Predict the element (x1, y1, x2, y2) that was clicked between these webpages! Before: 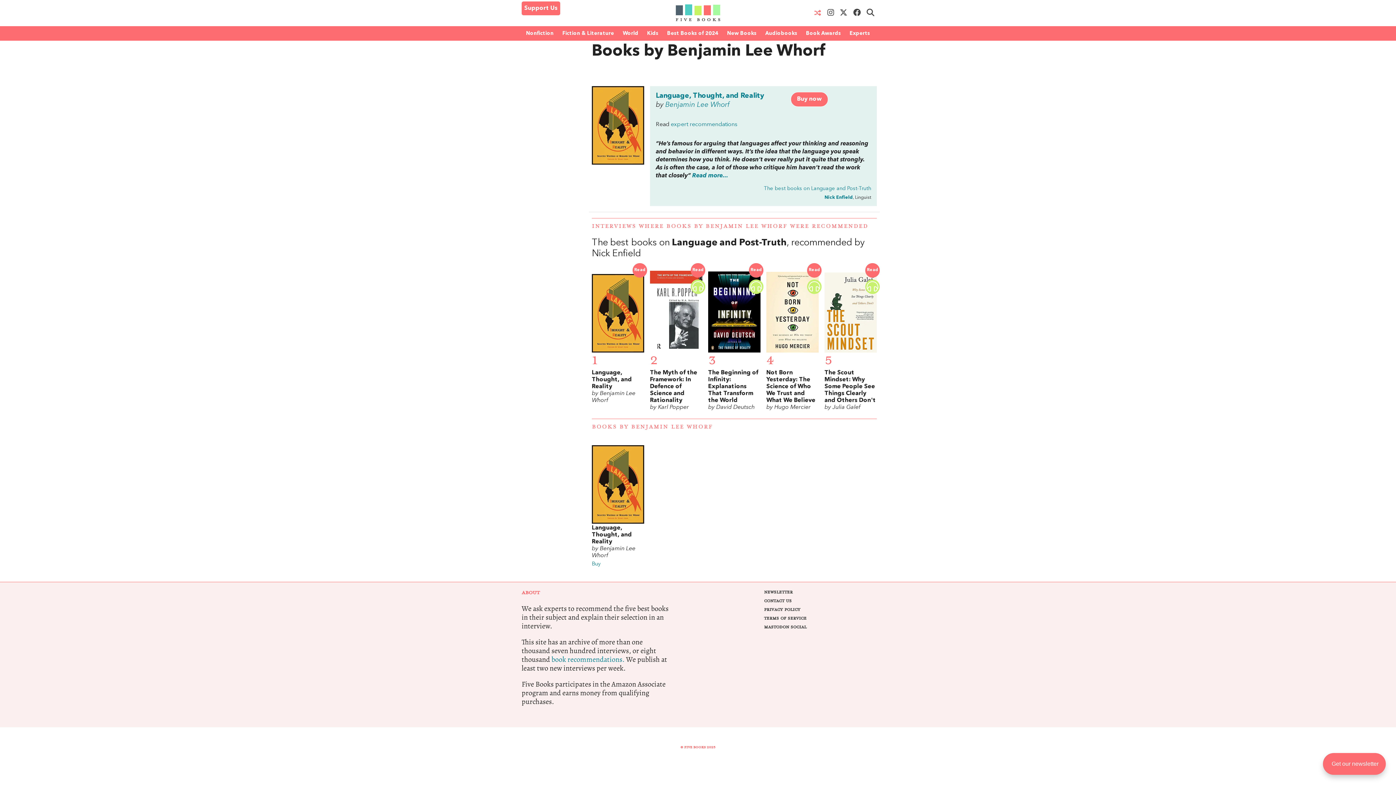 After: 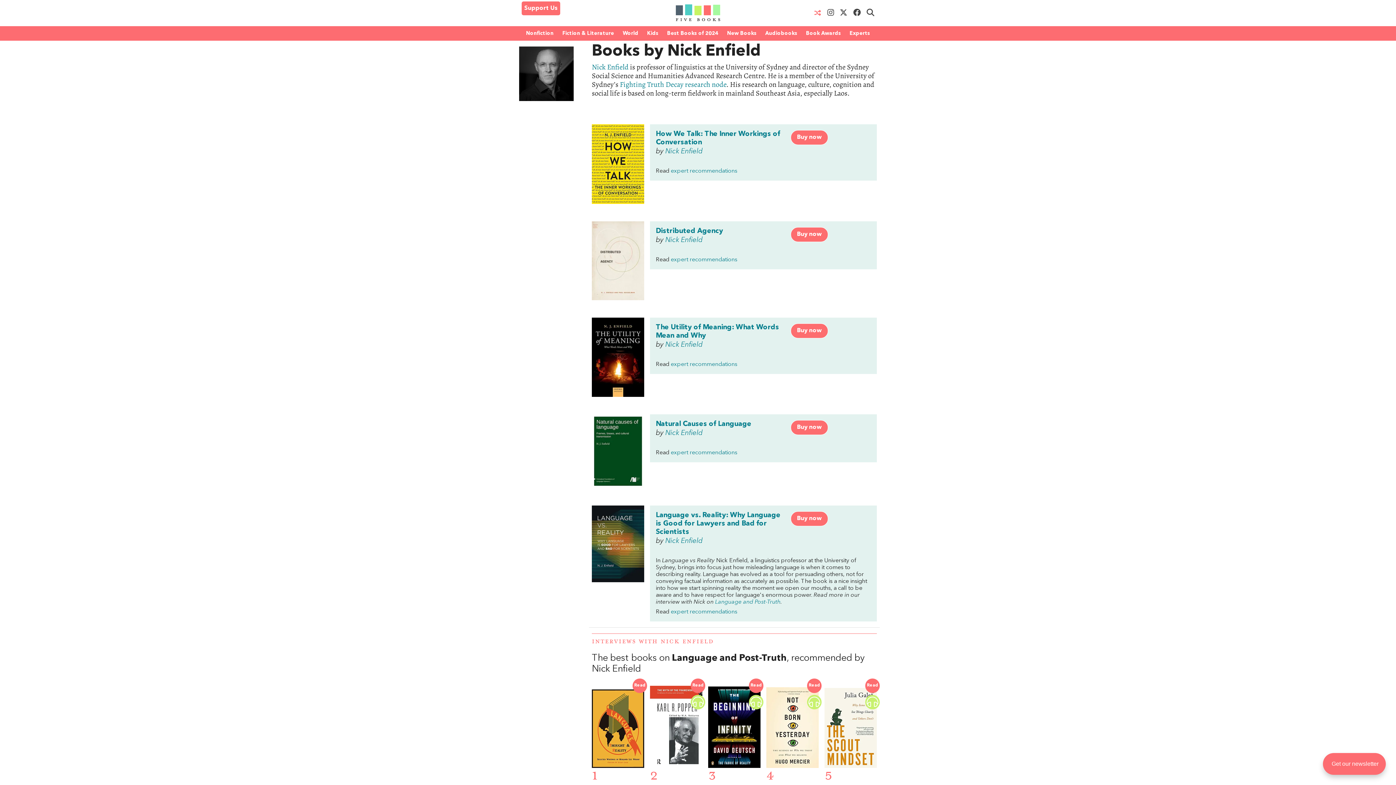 Action: label: Nick Enfield bbox: (824, 195, 853, 200)